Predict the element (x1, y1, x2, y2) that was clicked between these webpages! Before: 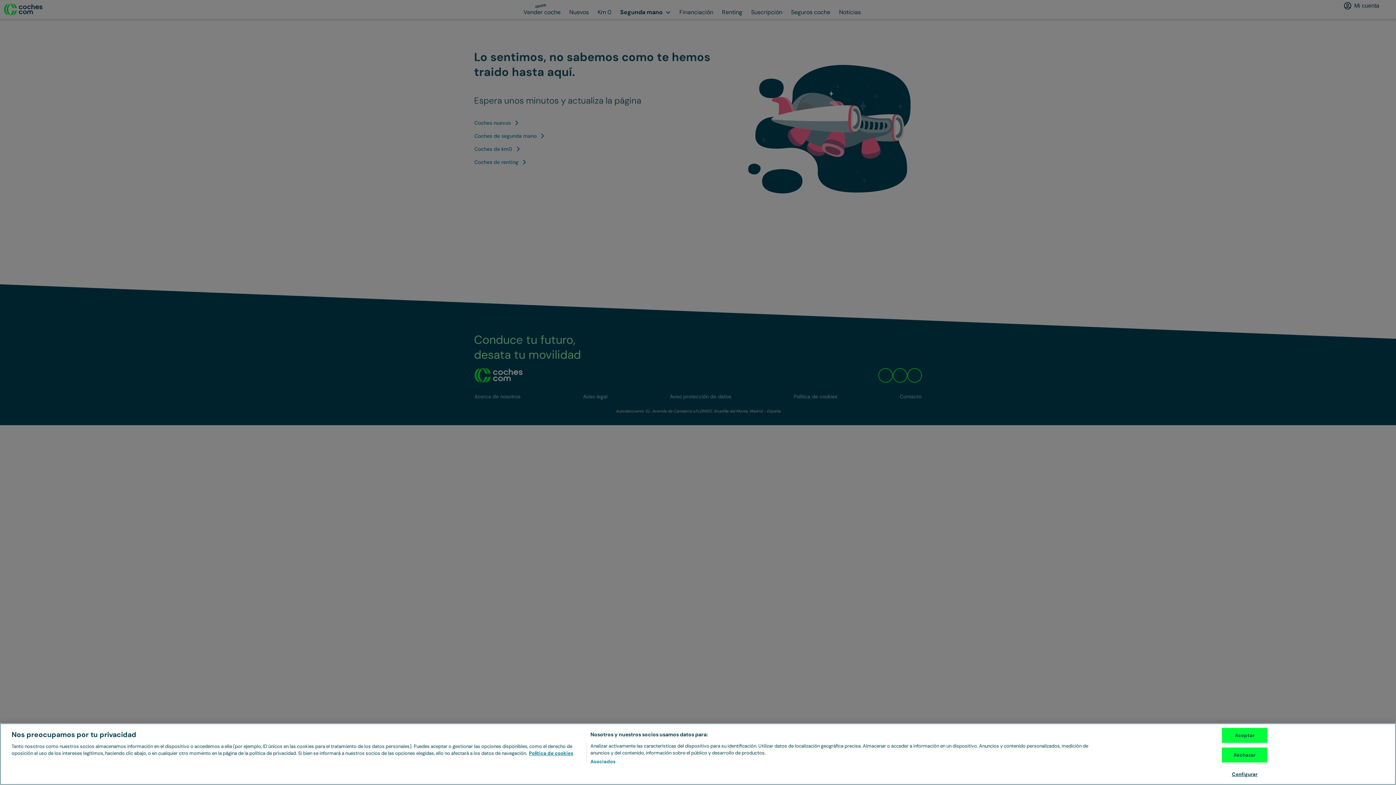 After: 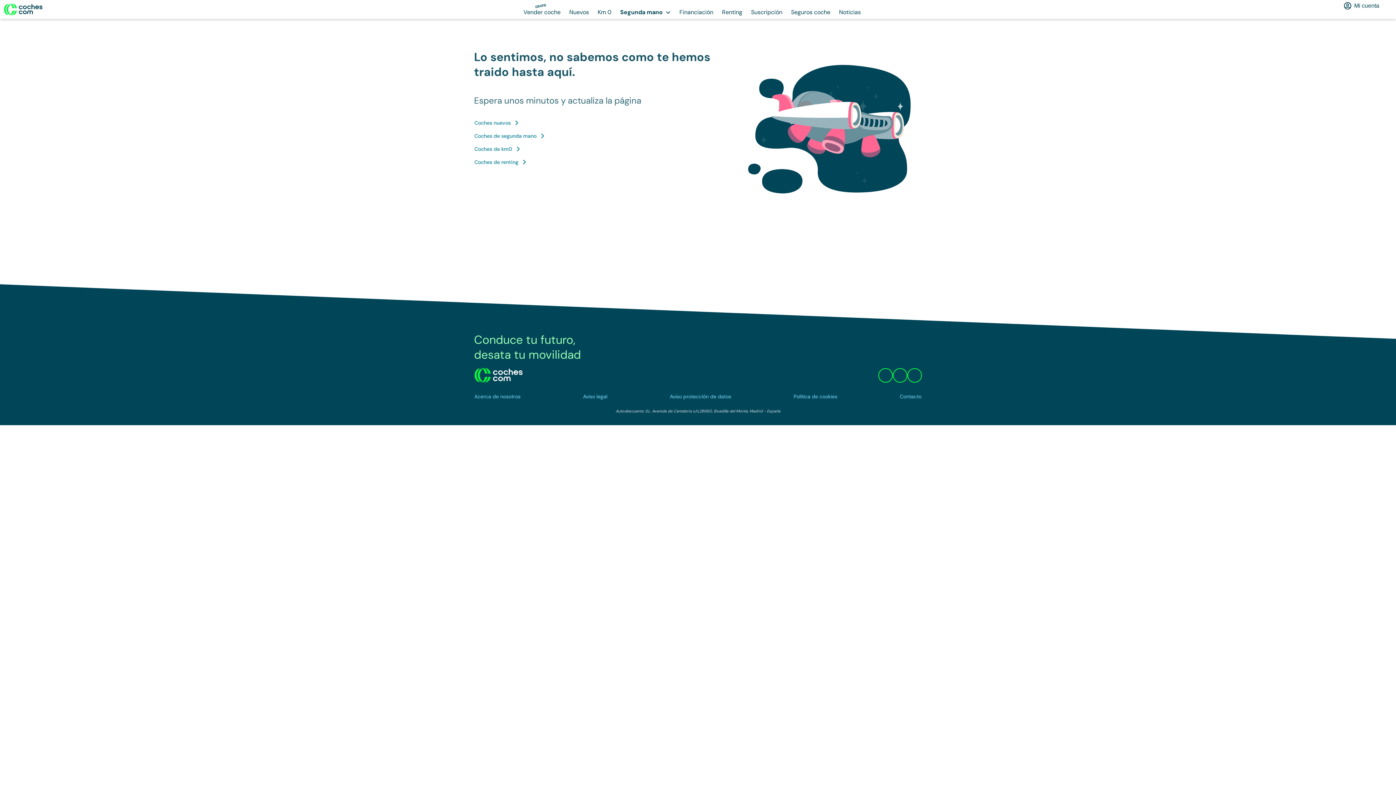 Action: label: Aceptar bbox: (1222, 728, 1267, 743)